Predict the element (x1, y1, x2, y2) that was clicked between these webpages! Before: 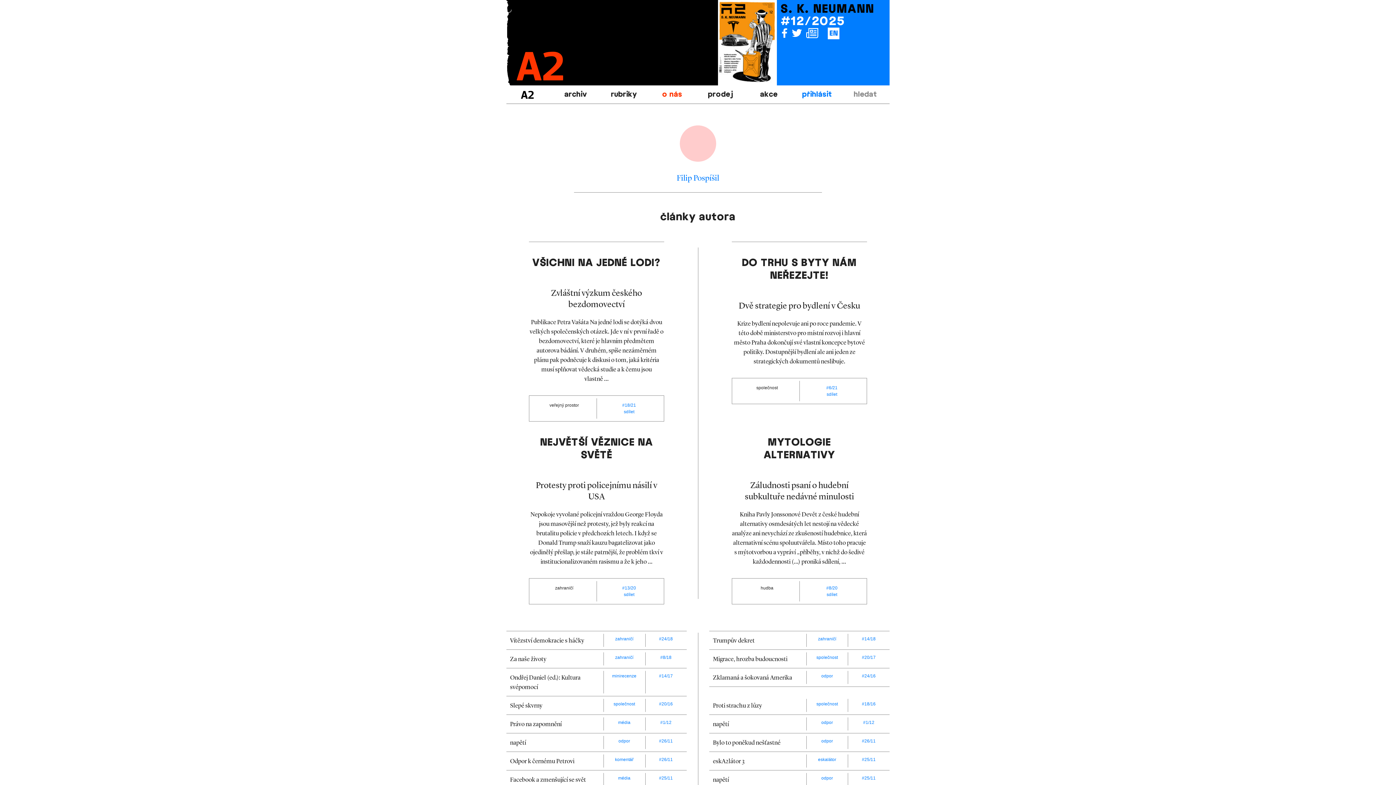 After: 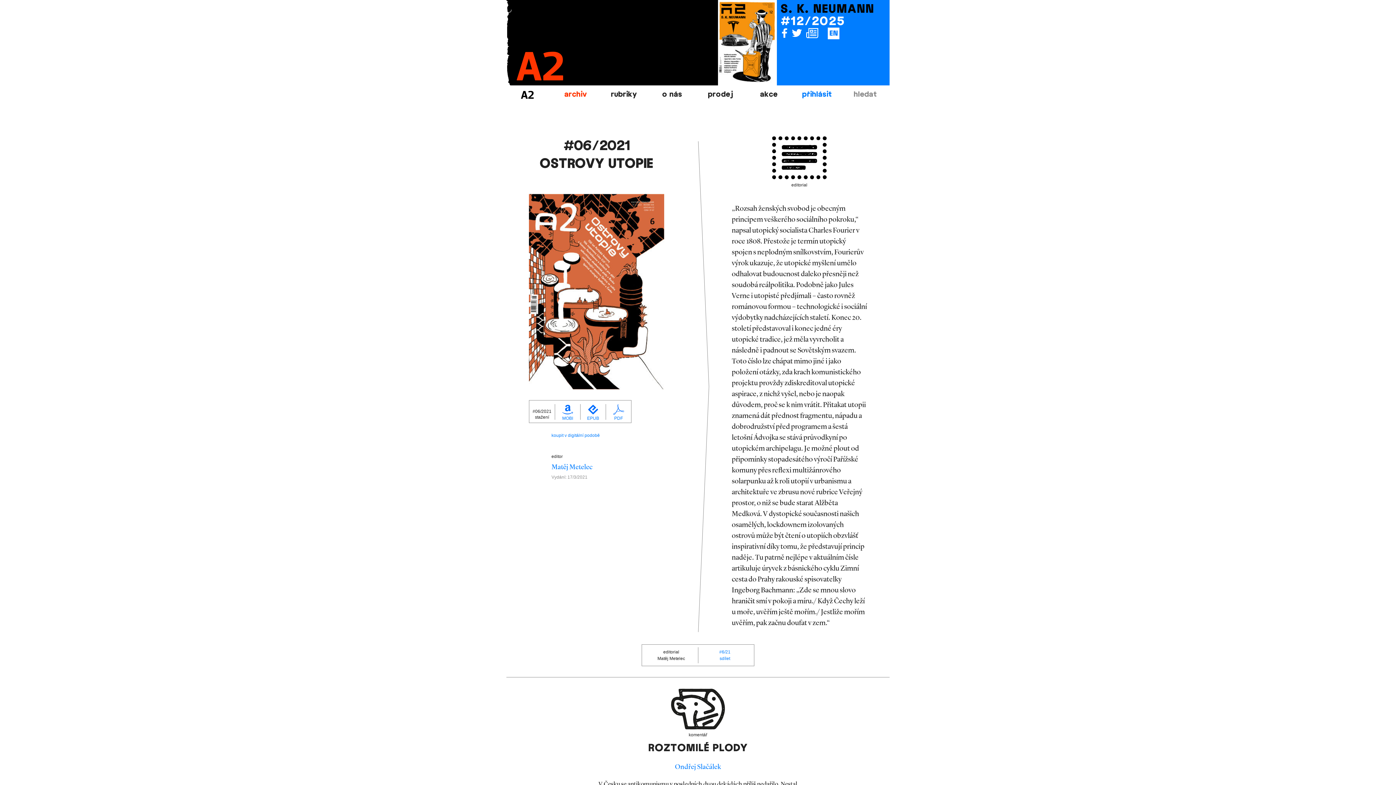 Action: bbox: (826, 385, 837, 390) label: #6/21